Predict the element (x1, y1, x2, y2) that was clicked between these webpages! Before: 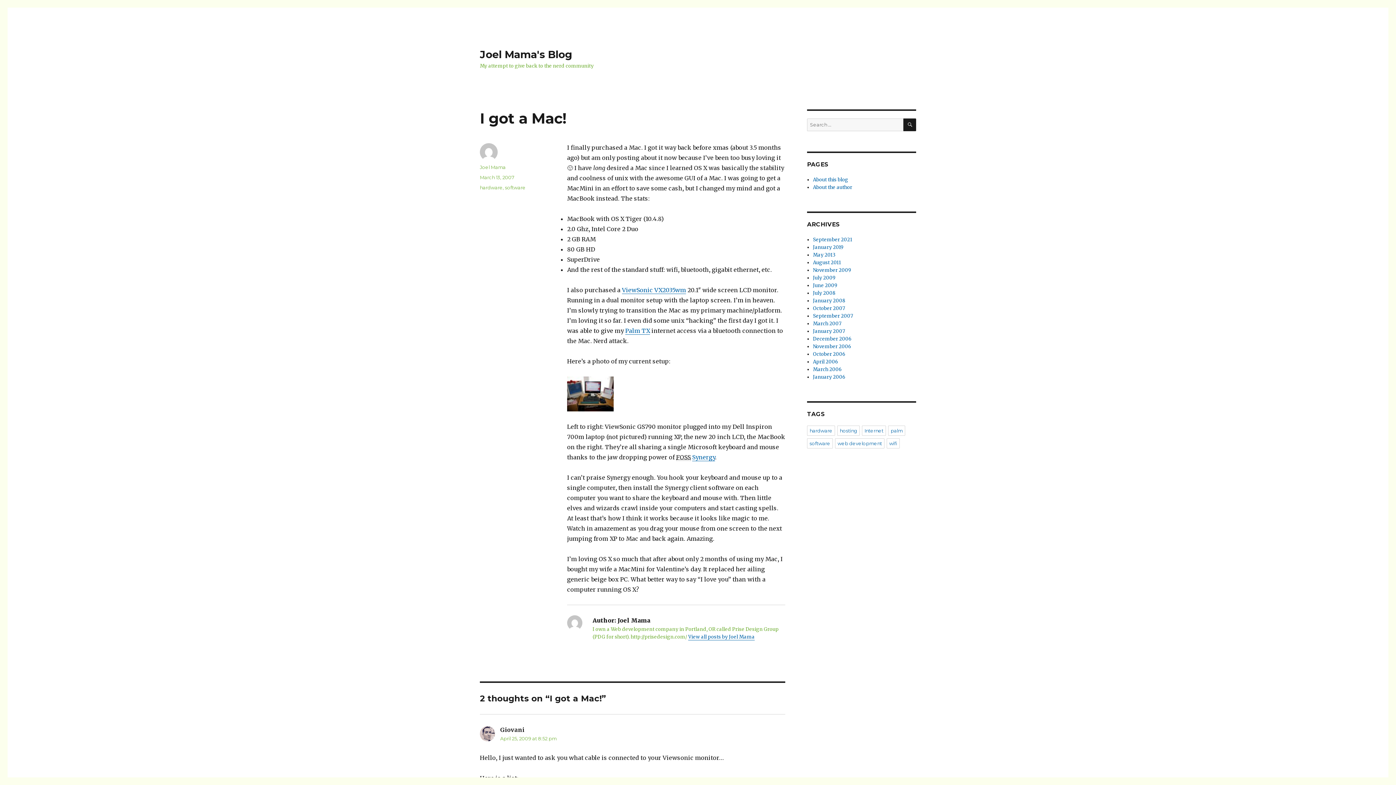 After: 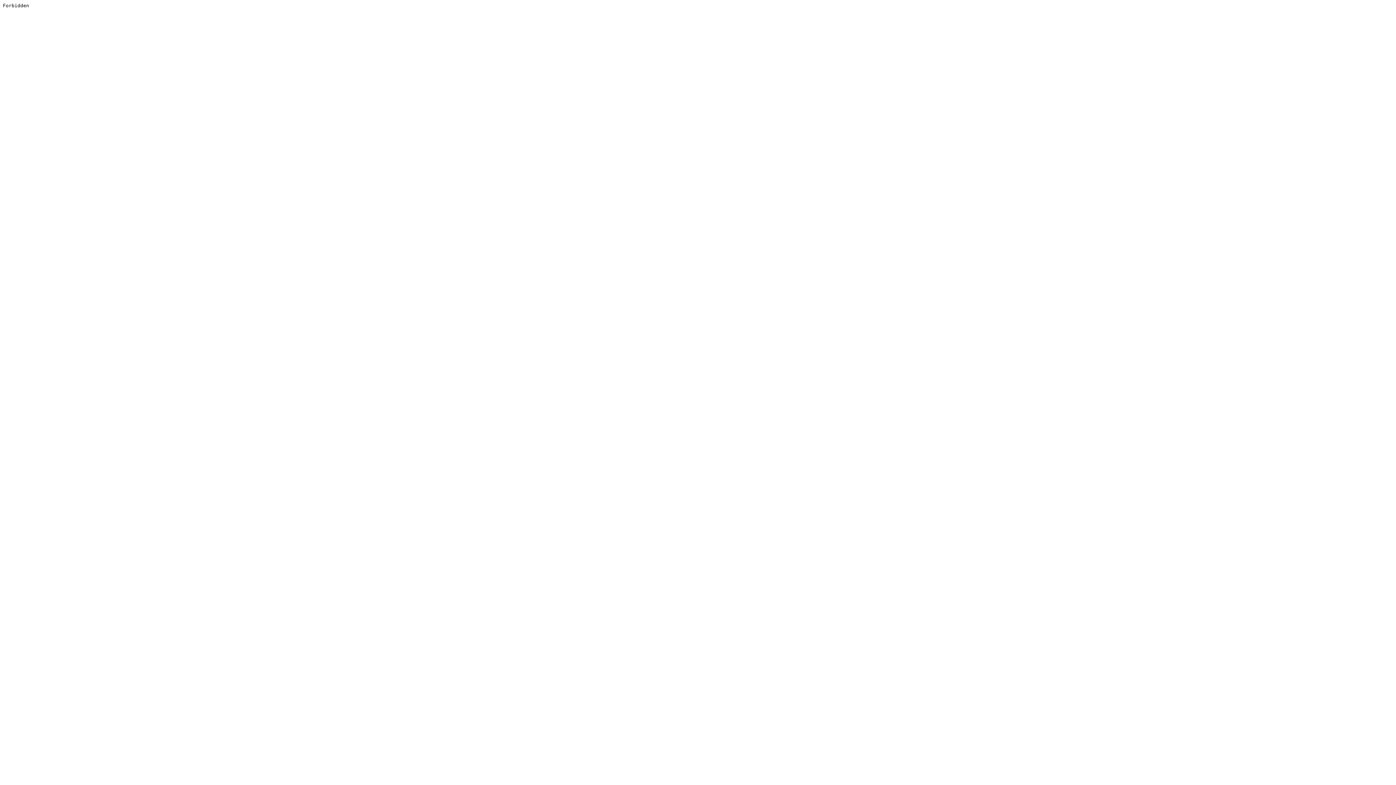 Action: bbox: (622, 286, 686, 293) label: ViewSonic VX2035wm